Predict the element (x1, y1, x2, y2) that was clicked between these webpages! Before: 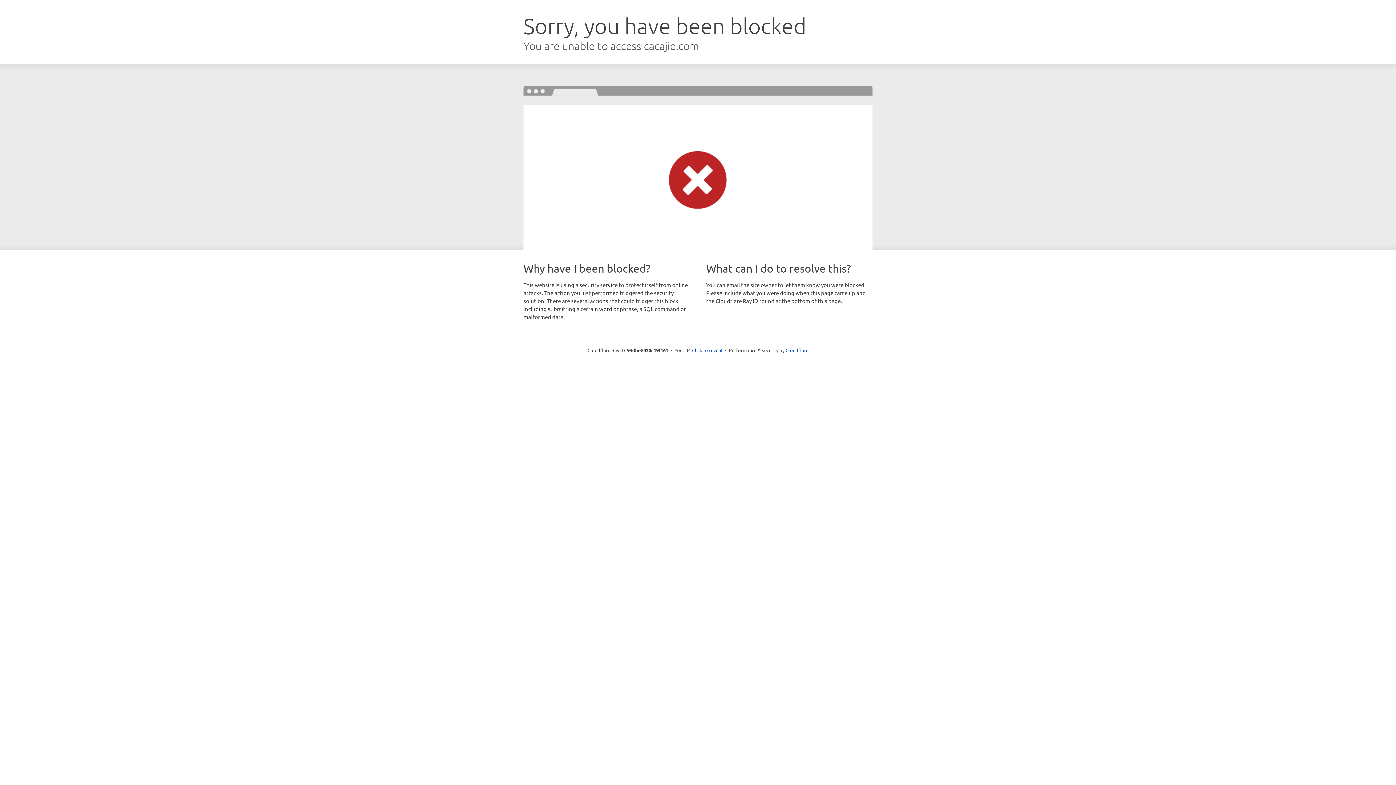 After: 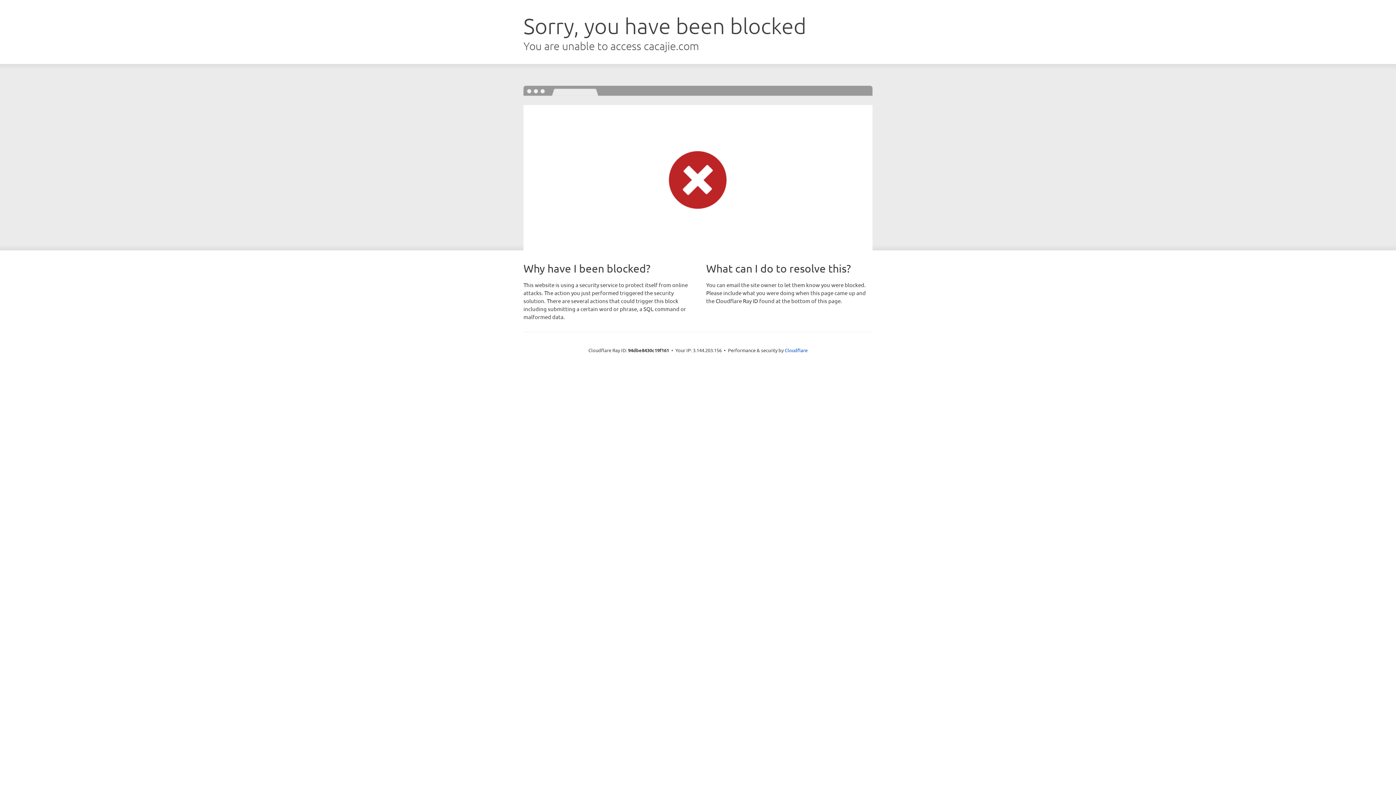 Action: bbox: (692, 346, 722, 353) label: Click to reveal